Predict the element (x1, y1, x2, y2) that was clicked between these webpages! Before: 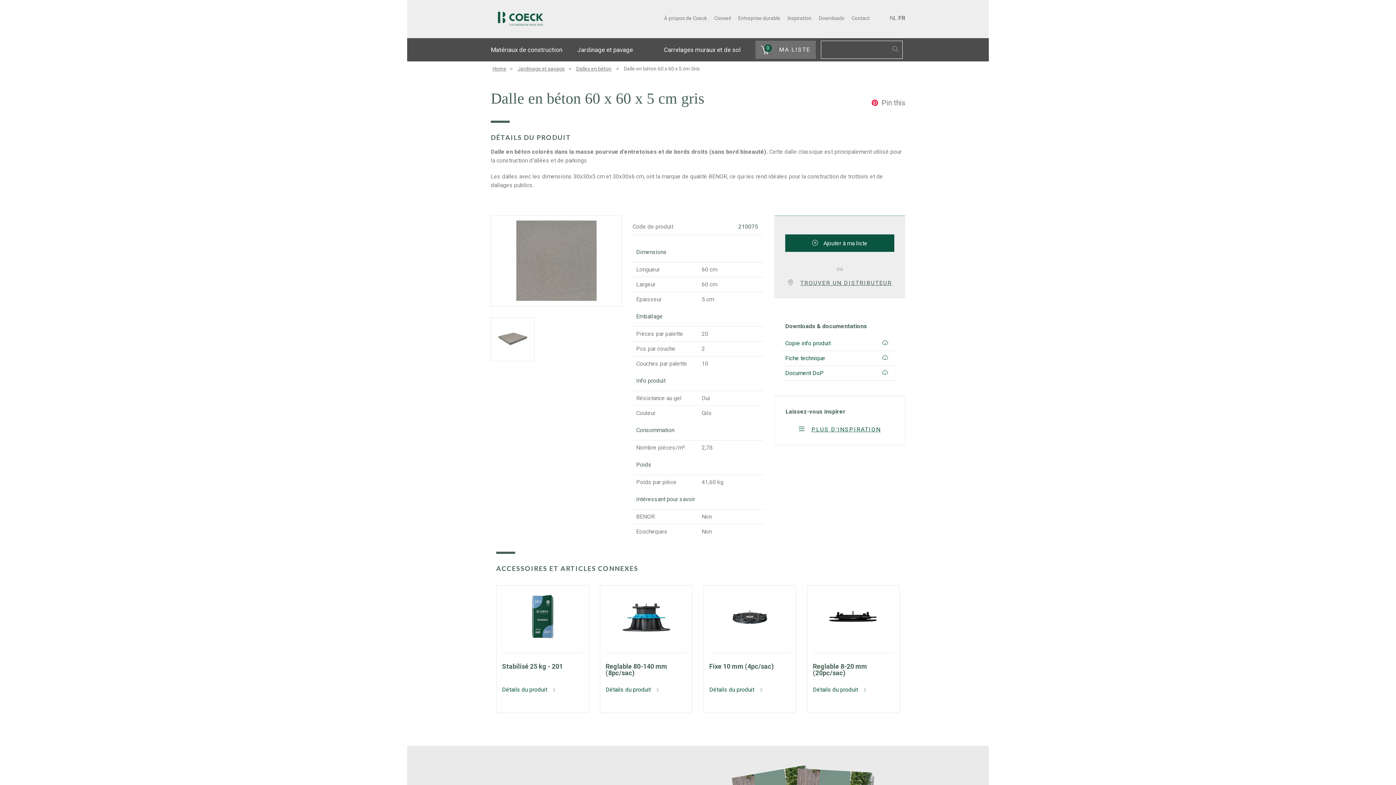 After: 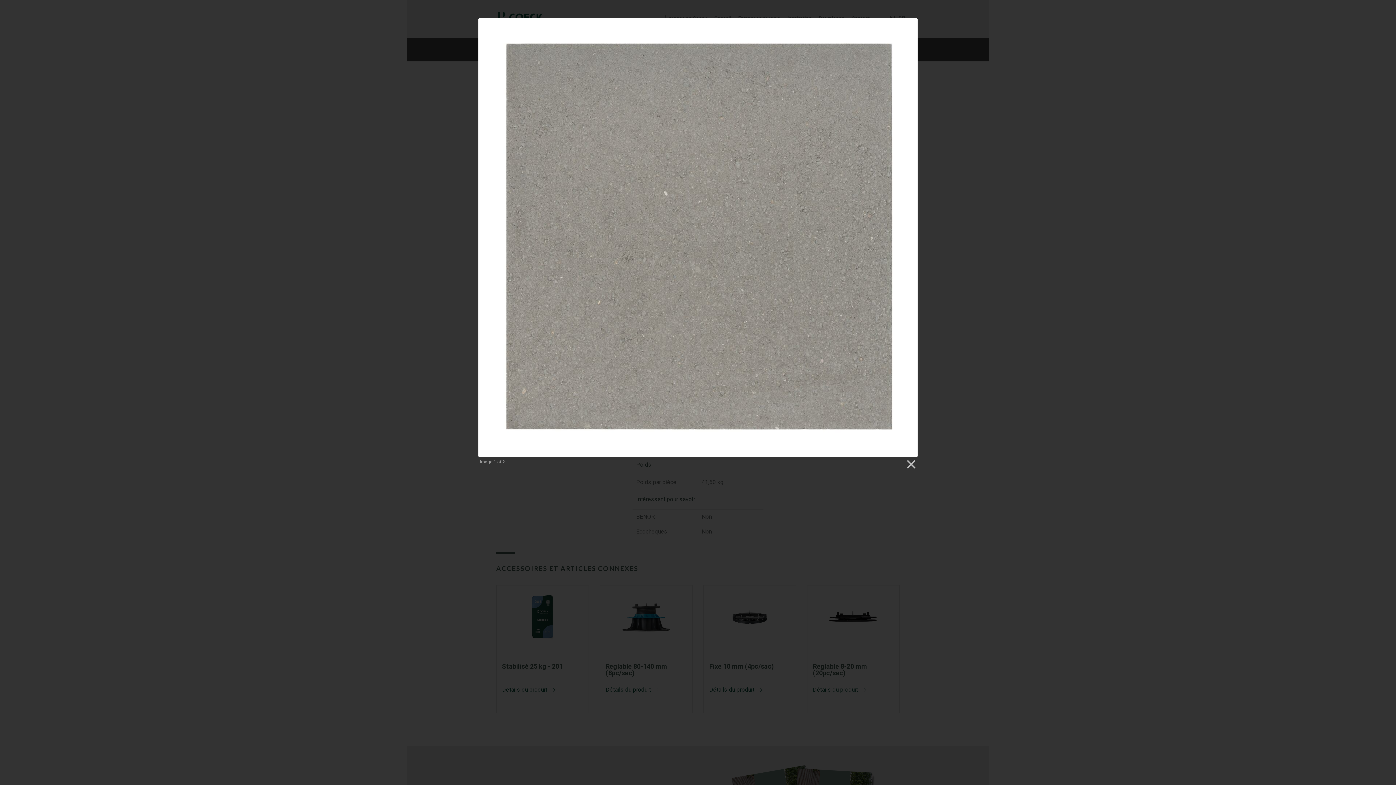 Action: bbox: (496, 215, 616, 306)